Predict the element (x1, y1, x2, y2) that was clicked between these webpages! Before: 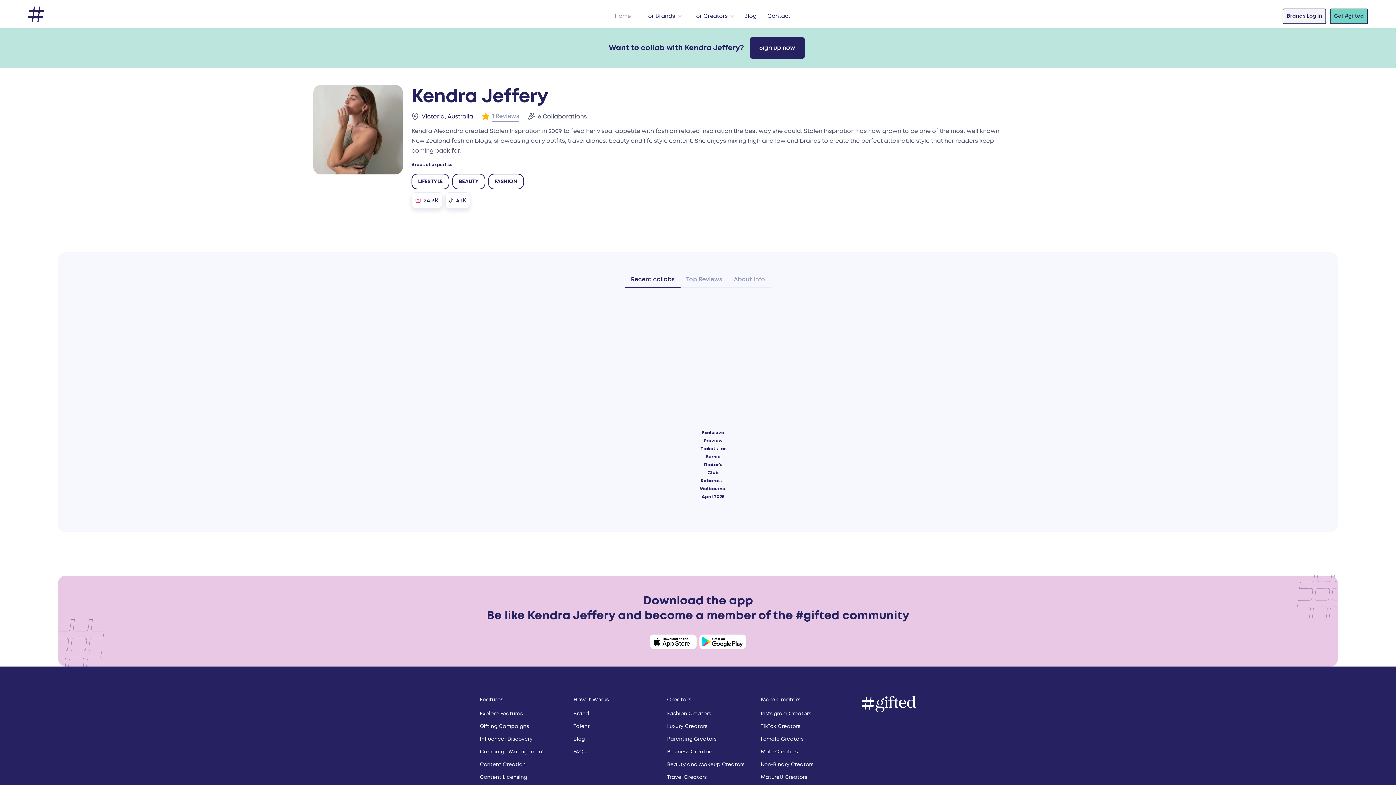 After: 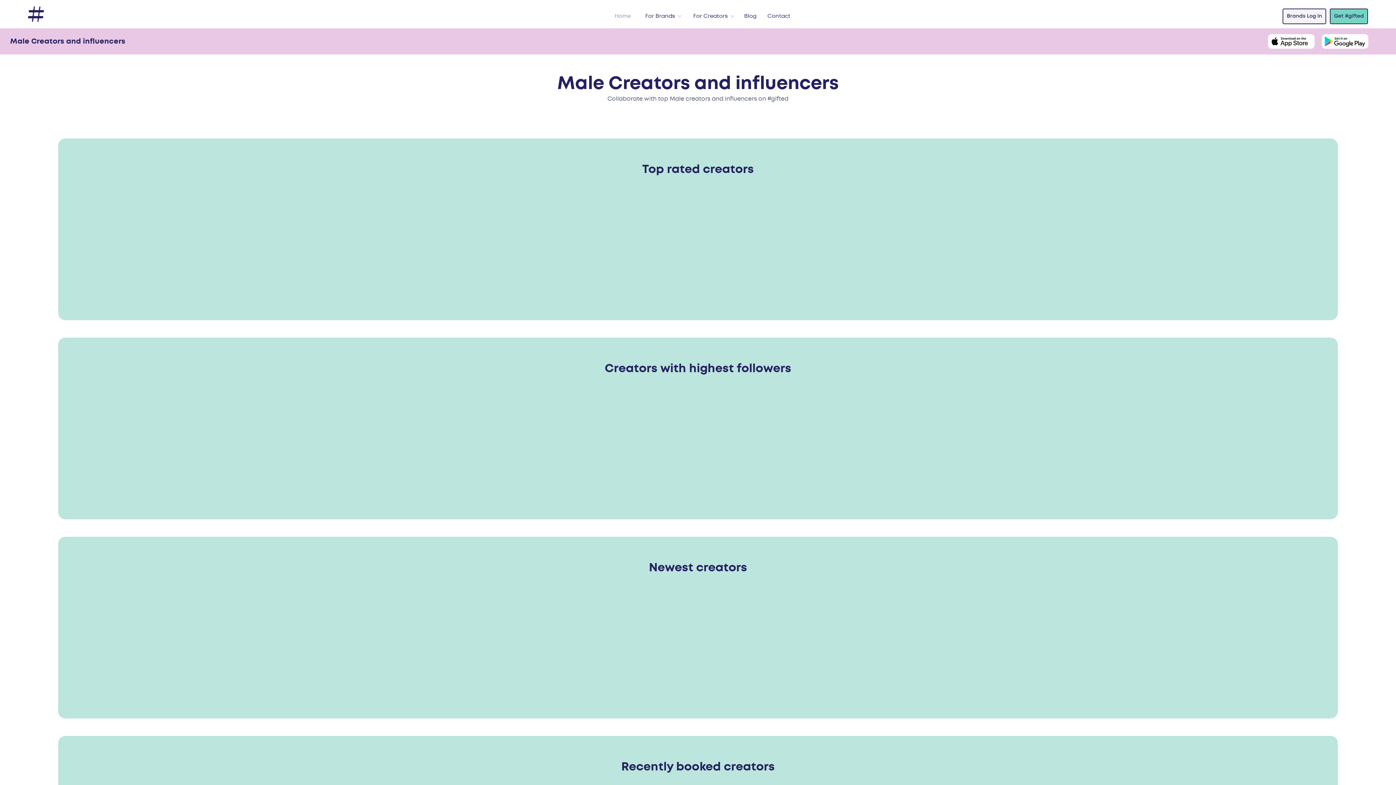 Action: bbox: (760, 748, 845, 755) label: Male Creators